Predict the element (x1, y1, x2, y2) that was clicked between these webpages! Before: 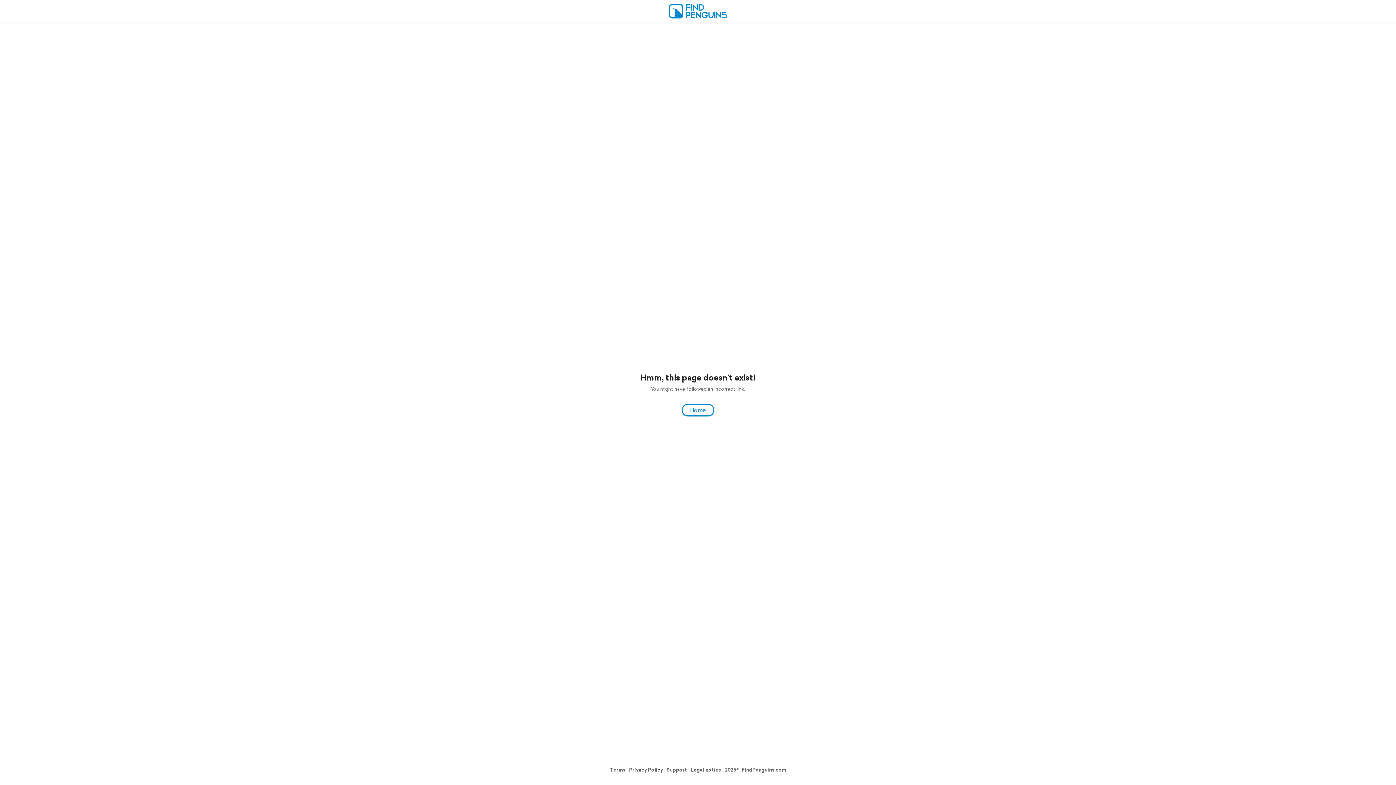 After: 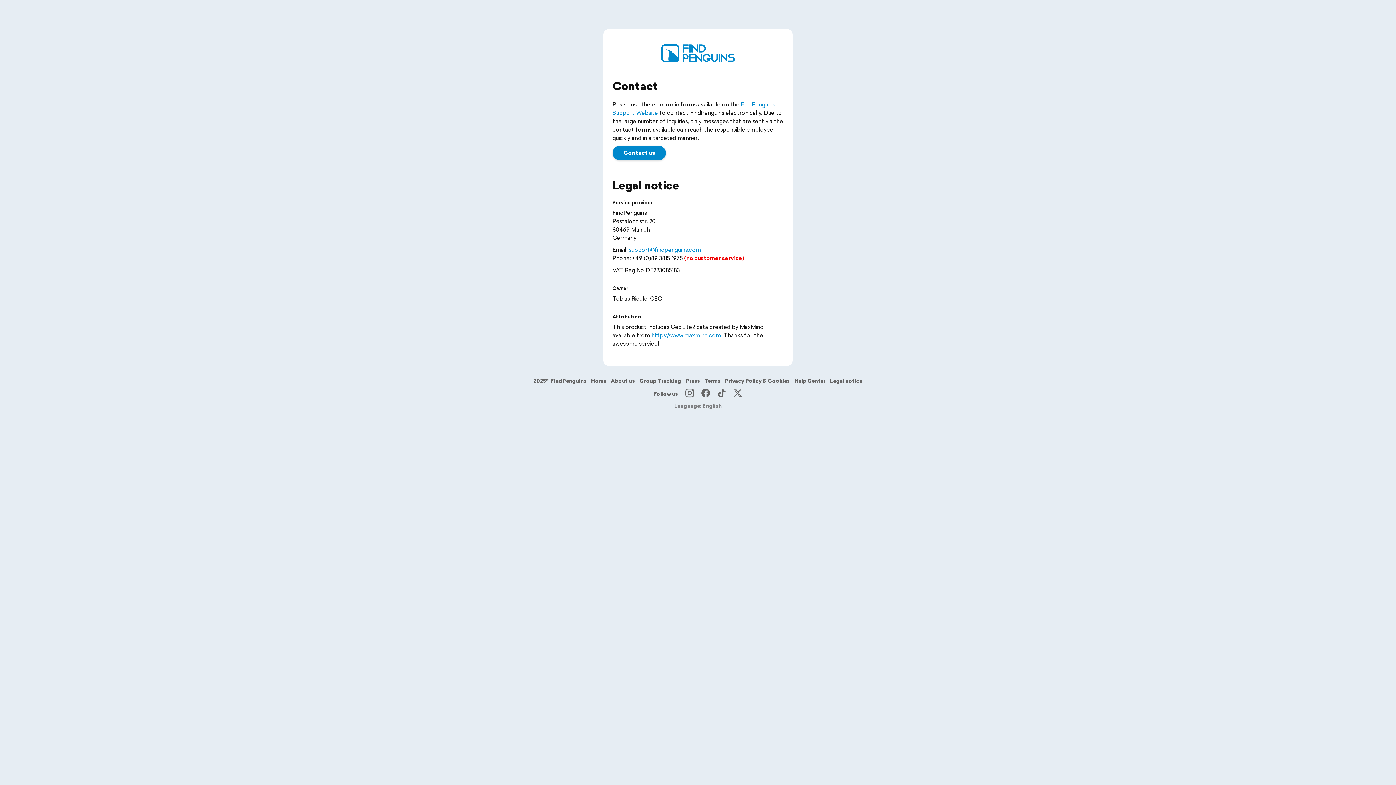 Action: bbox: (691, 766, 721, 773) label: Legal notice